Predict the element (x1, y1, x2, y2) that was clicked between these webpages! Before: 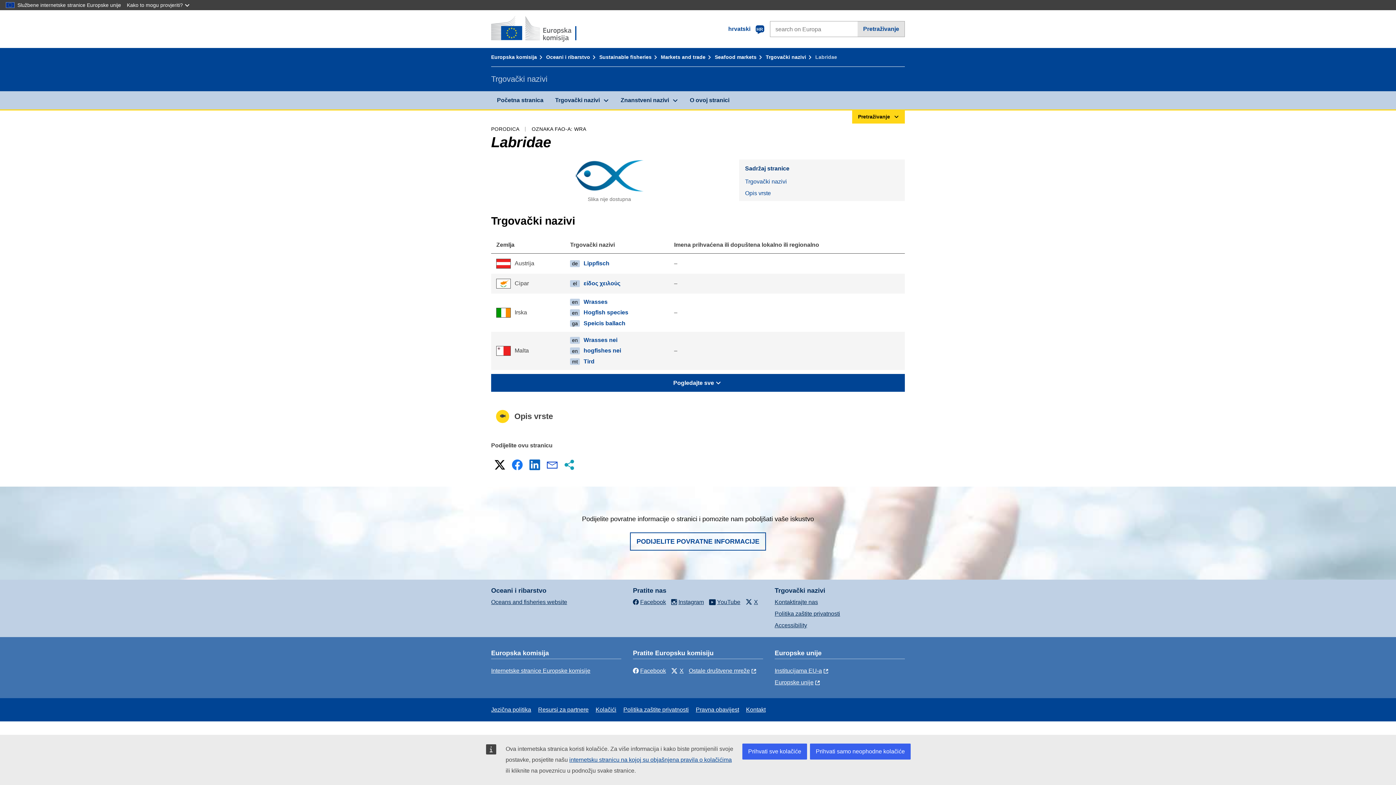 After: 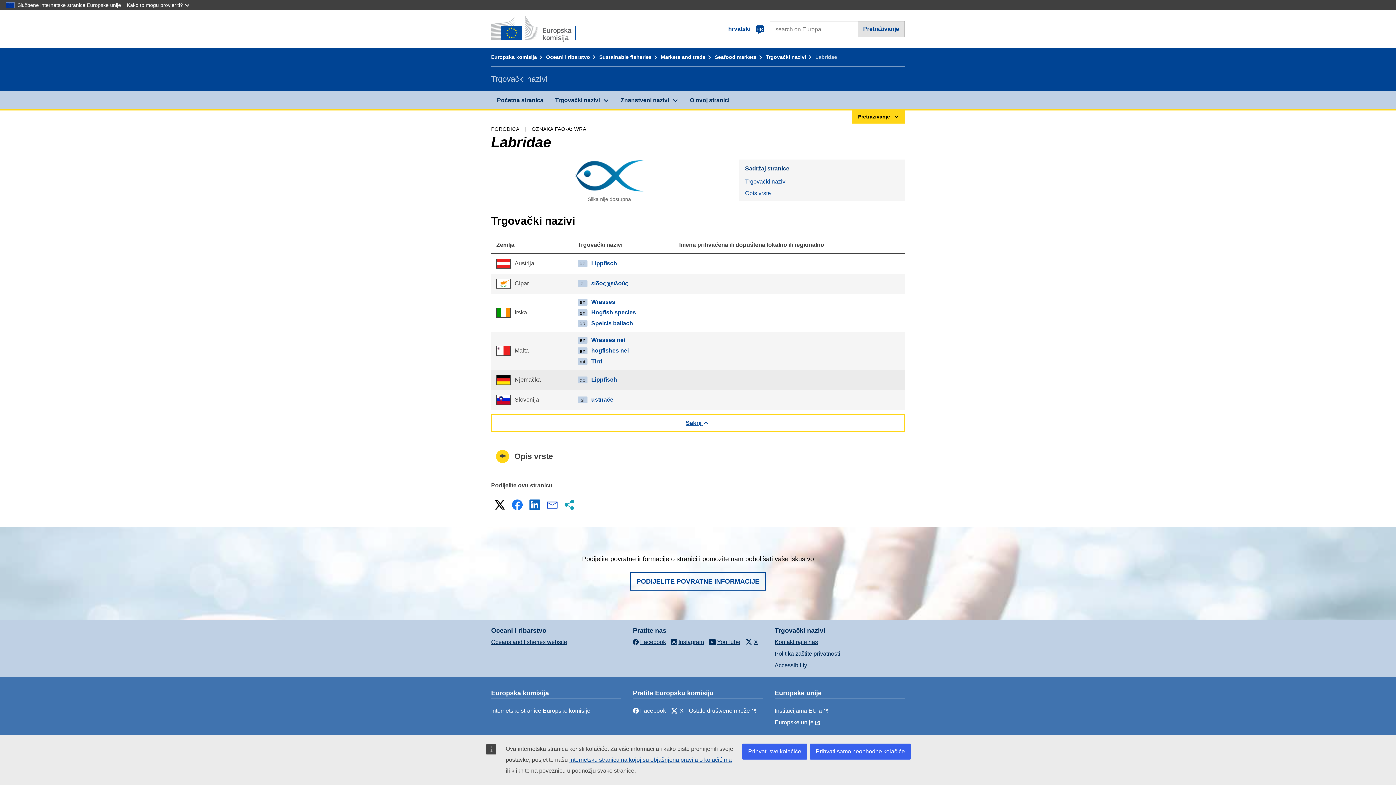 Action: bbox: (491, 374, 905, 391) label: Pogledajte sve 